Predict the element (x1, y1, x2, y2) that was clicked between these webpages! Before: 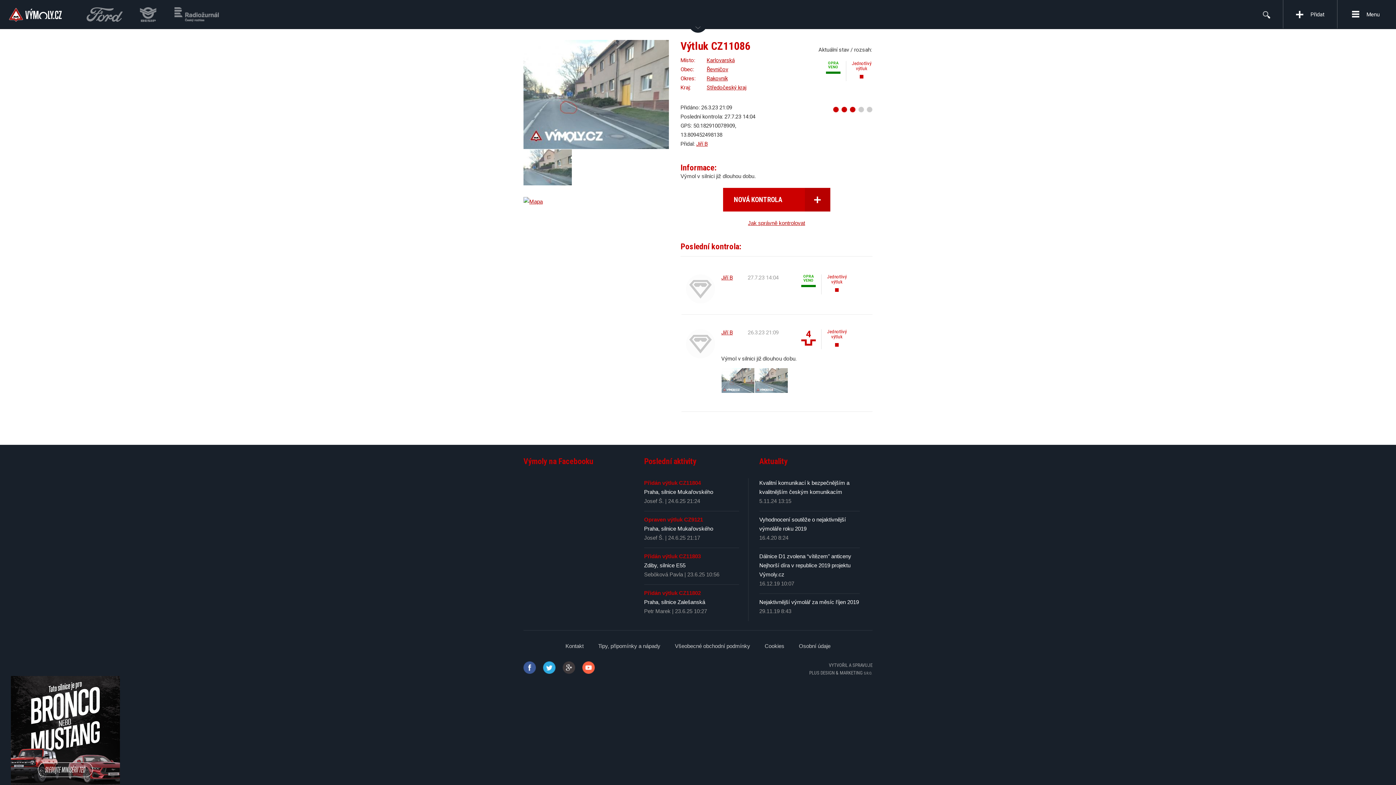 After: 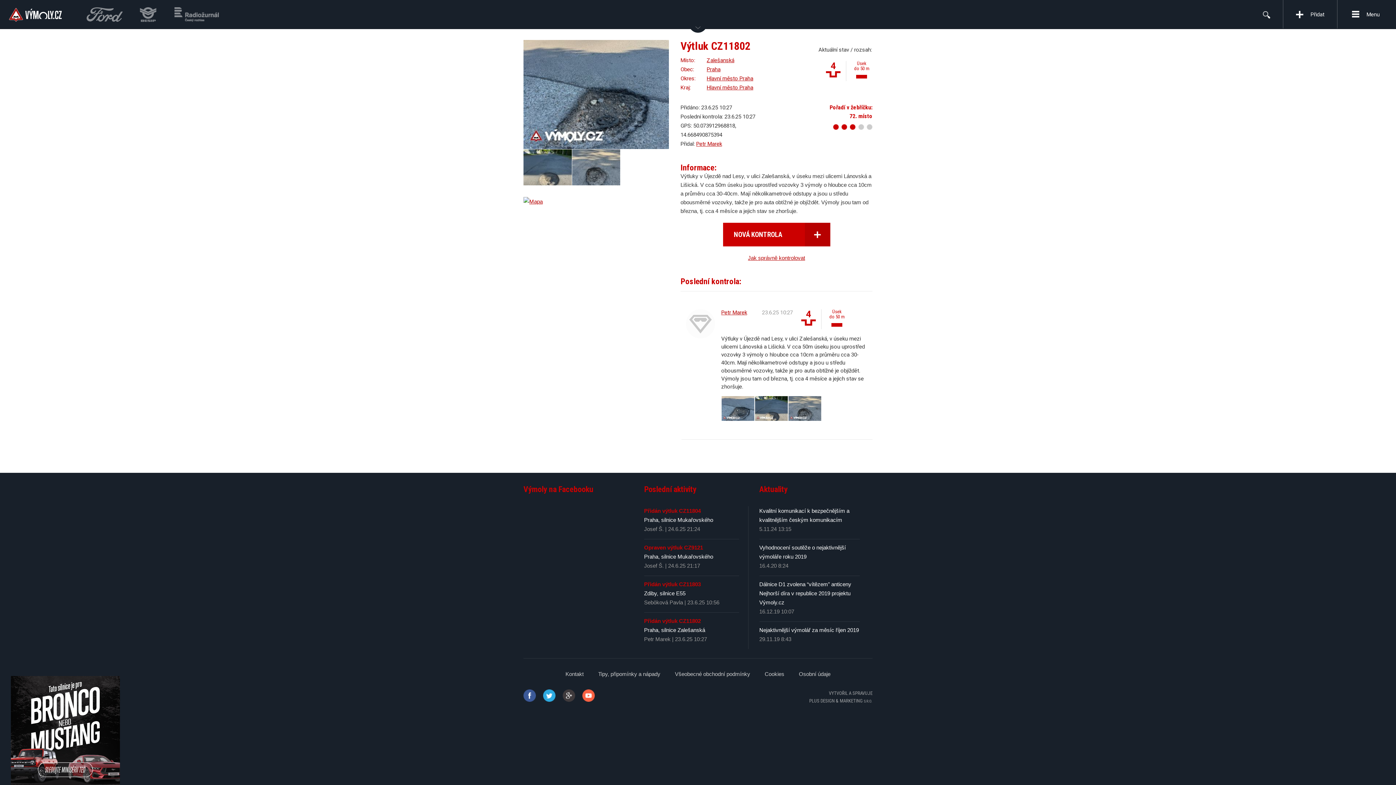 Action: bbox: (644, 599, 705, 605) label: Praha, silnice Zalešanská